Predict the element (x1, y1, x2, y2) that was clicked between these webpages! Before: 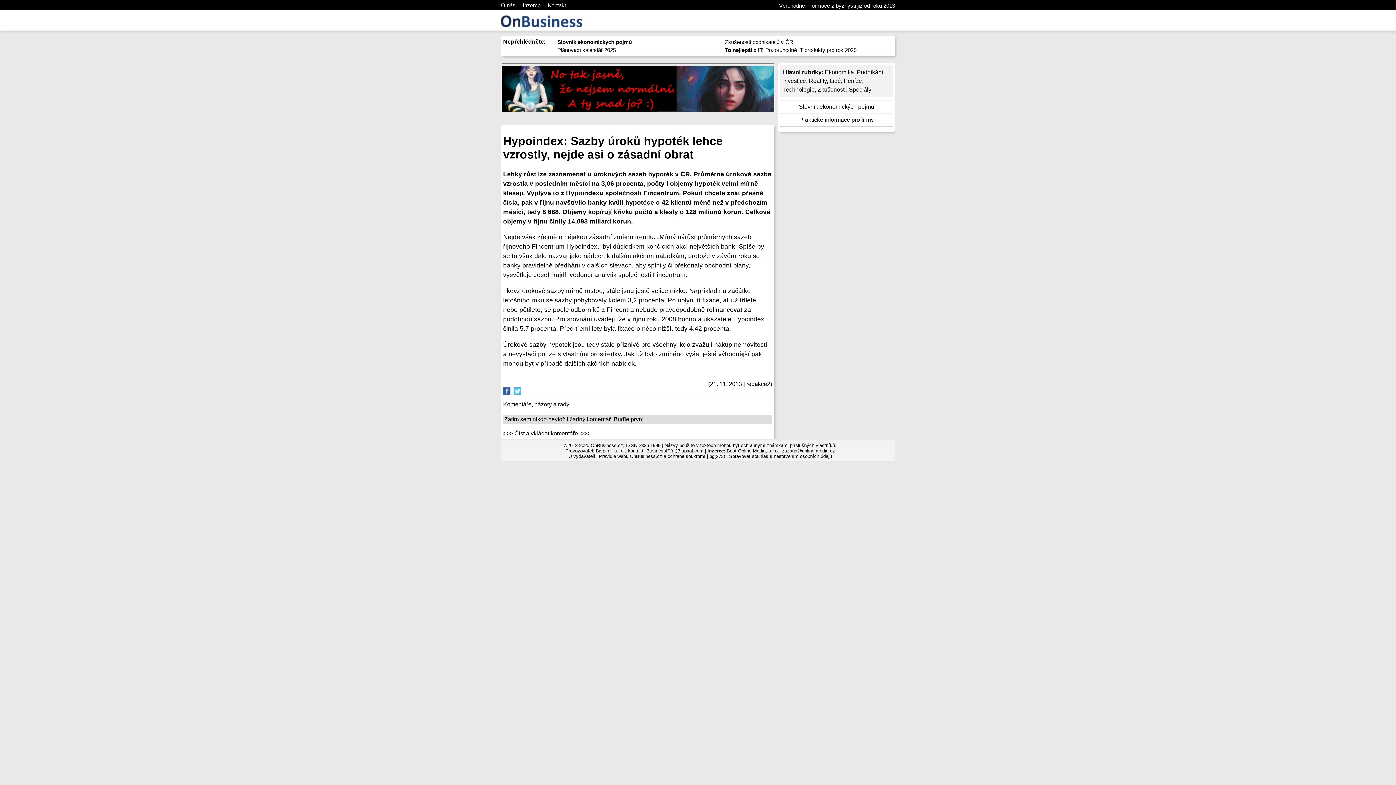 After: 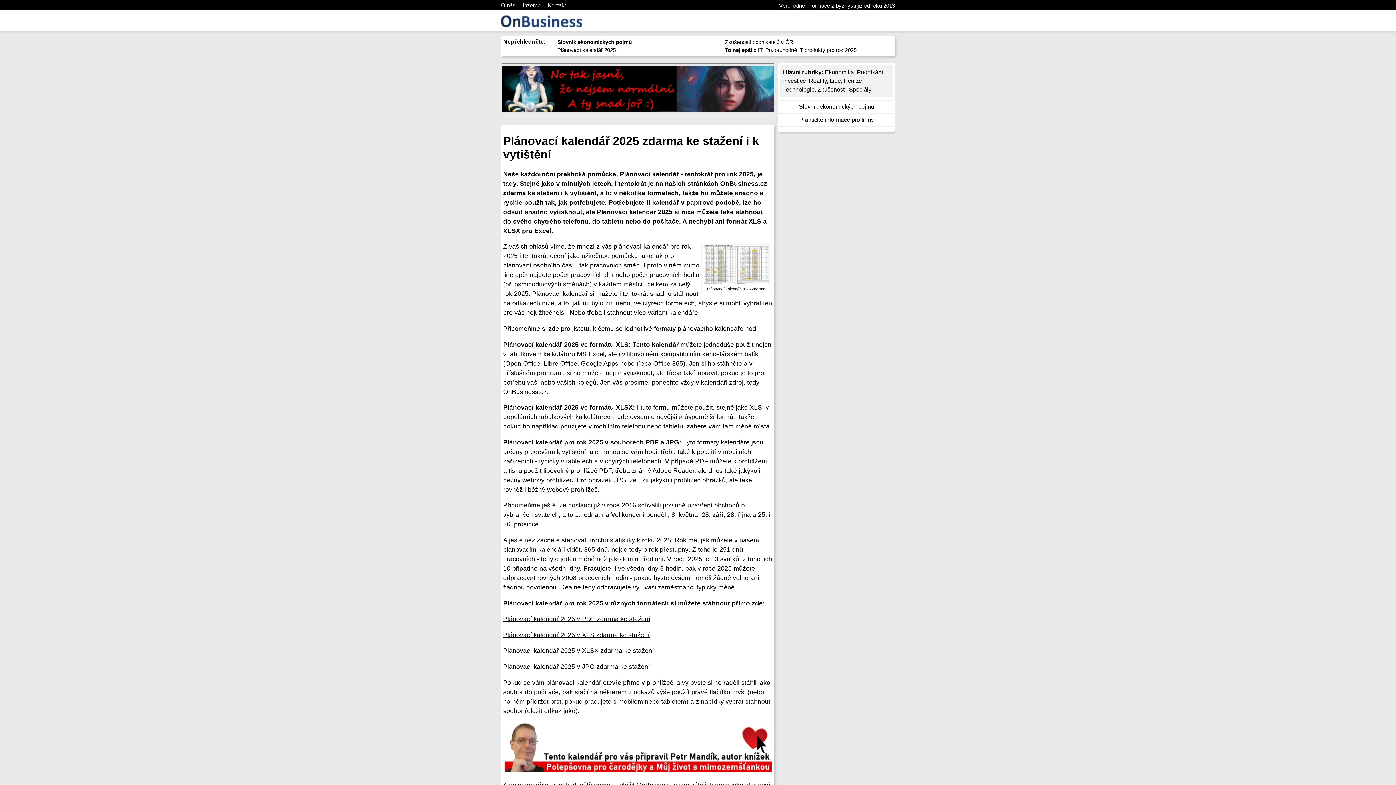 Action: bbox: (557, 46, 616, 53) label: Plánovací kalendář 2025